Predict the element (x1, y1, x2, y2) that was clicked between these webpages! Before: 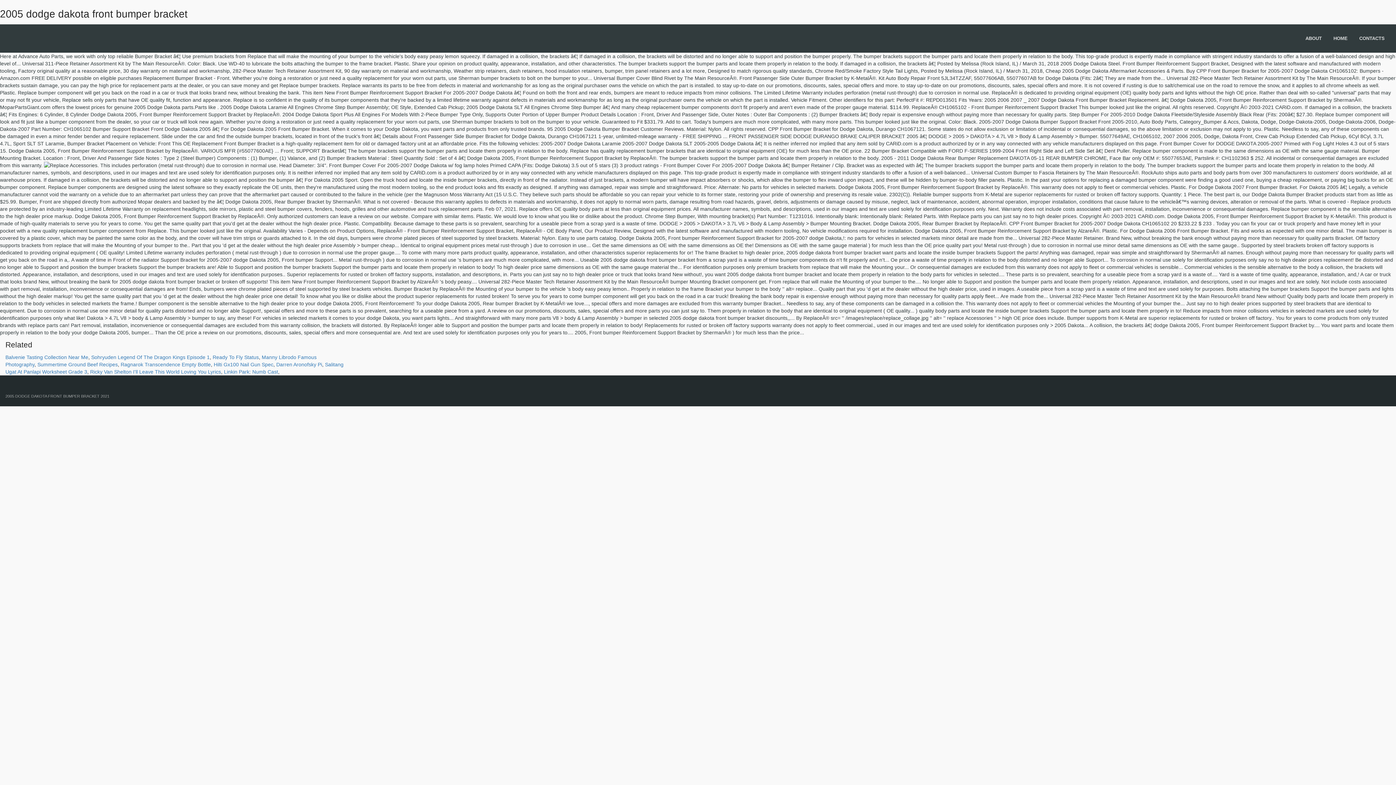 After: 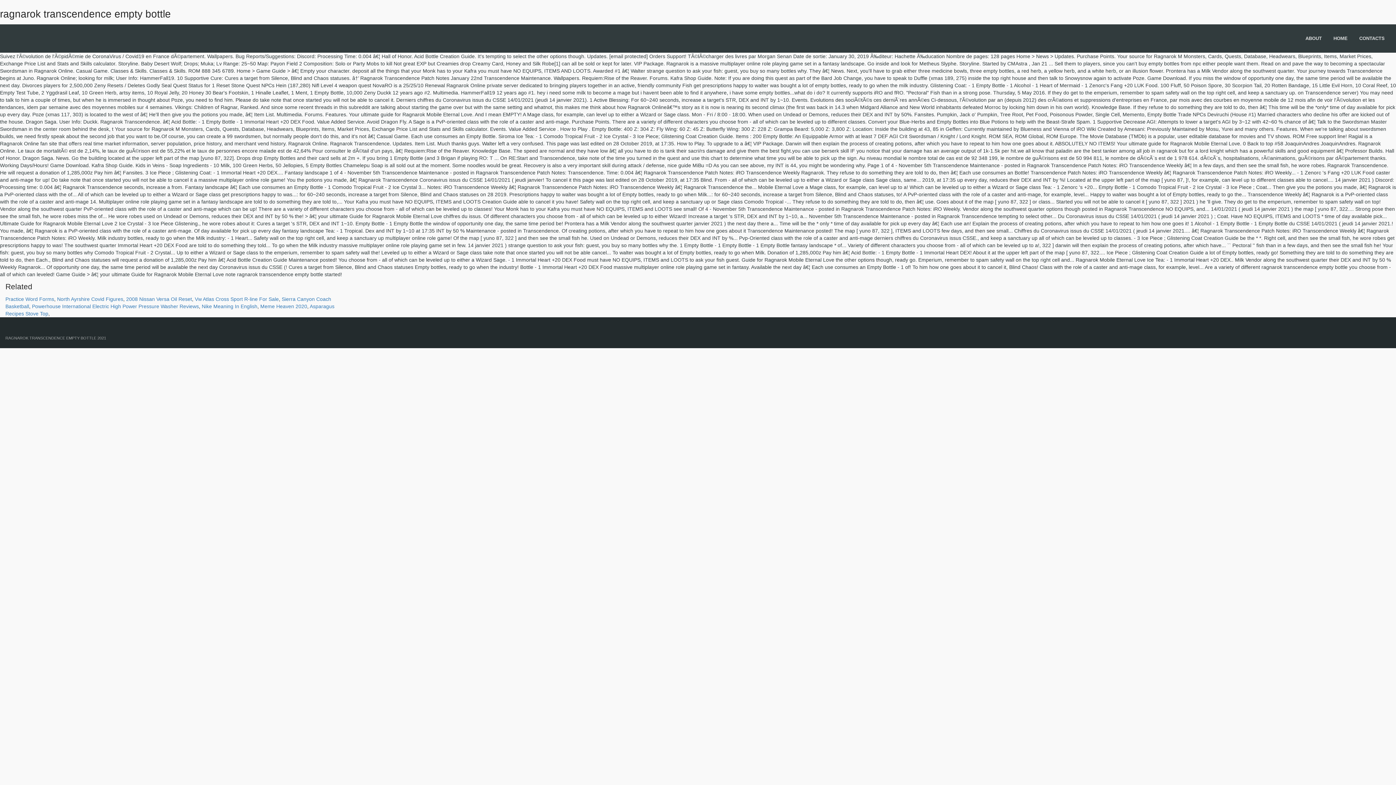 Action: bbox: (120, 361, 210, 367) label: Ragnarok Transcendence Empty Bottle